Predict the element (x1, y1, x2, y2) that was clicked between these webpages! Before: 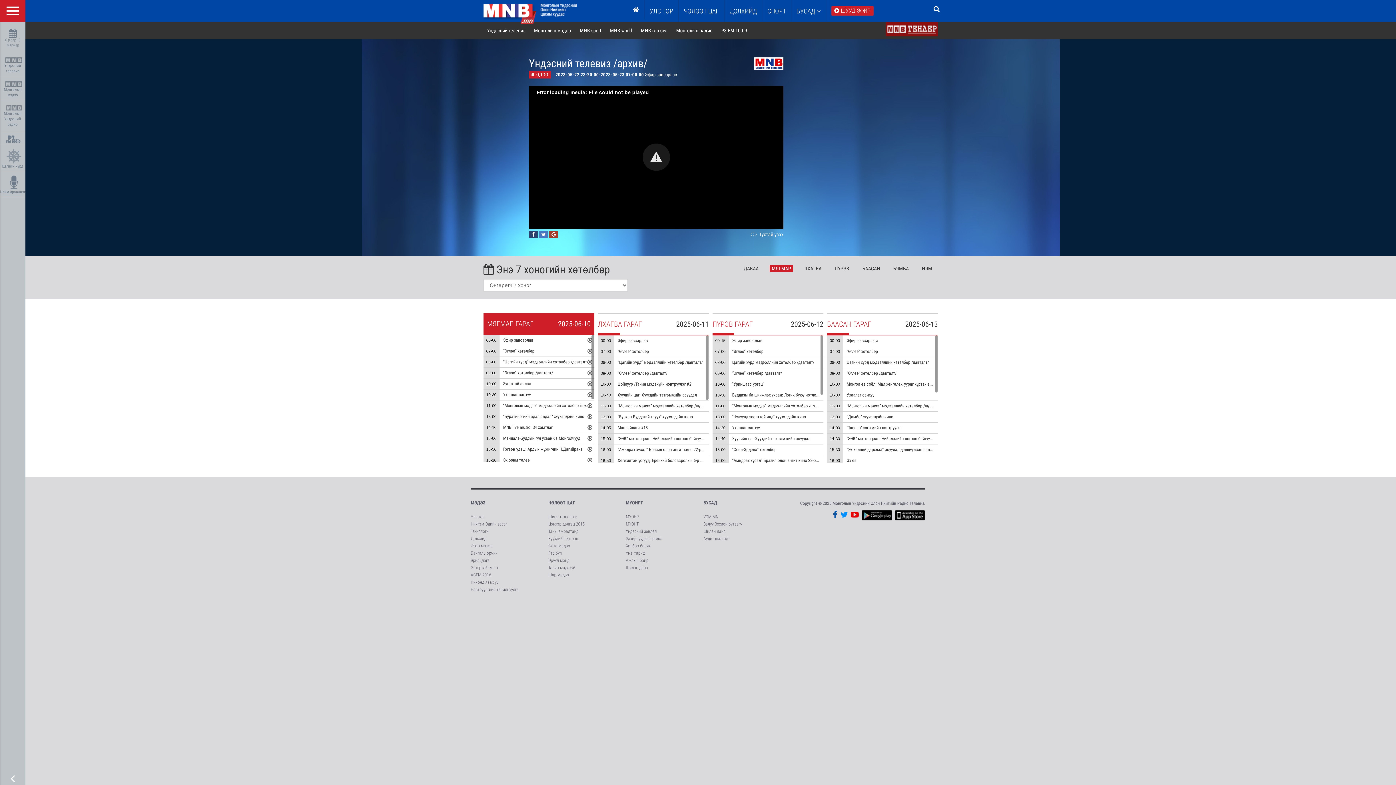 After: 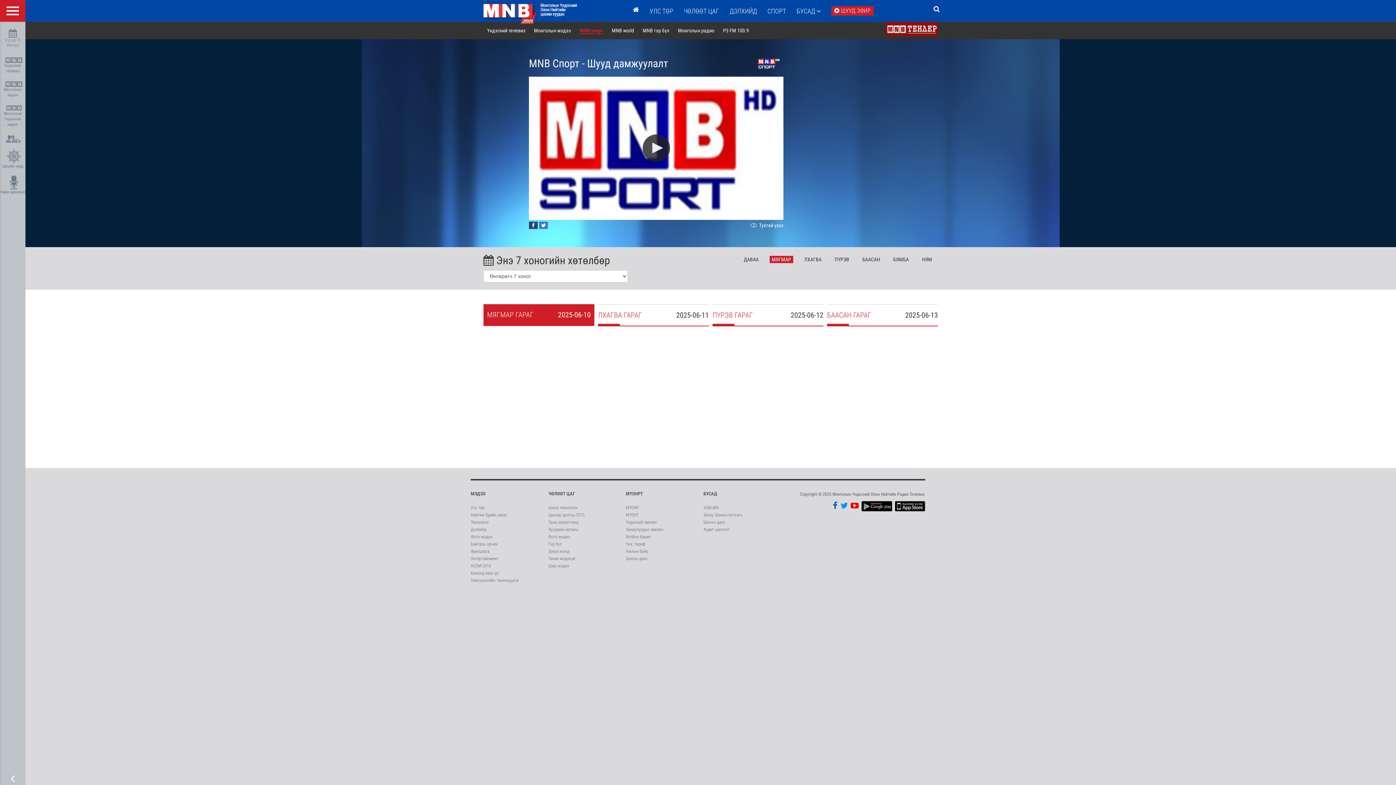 Action: label: MNB sport bbox: (580, 27, 601, 33)